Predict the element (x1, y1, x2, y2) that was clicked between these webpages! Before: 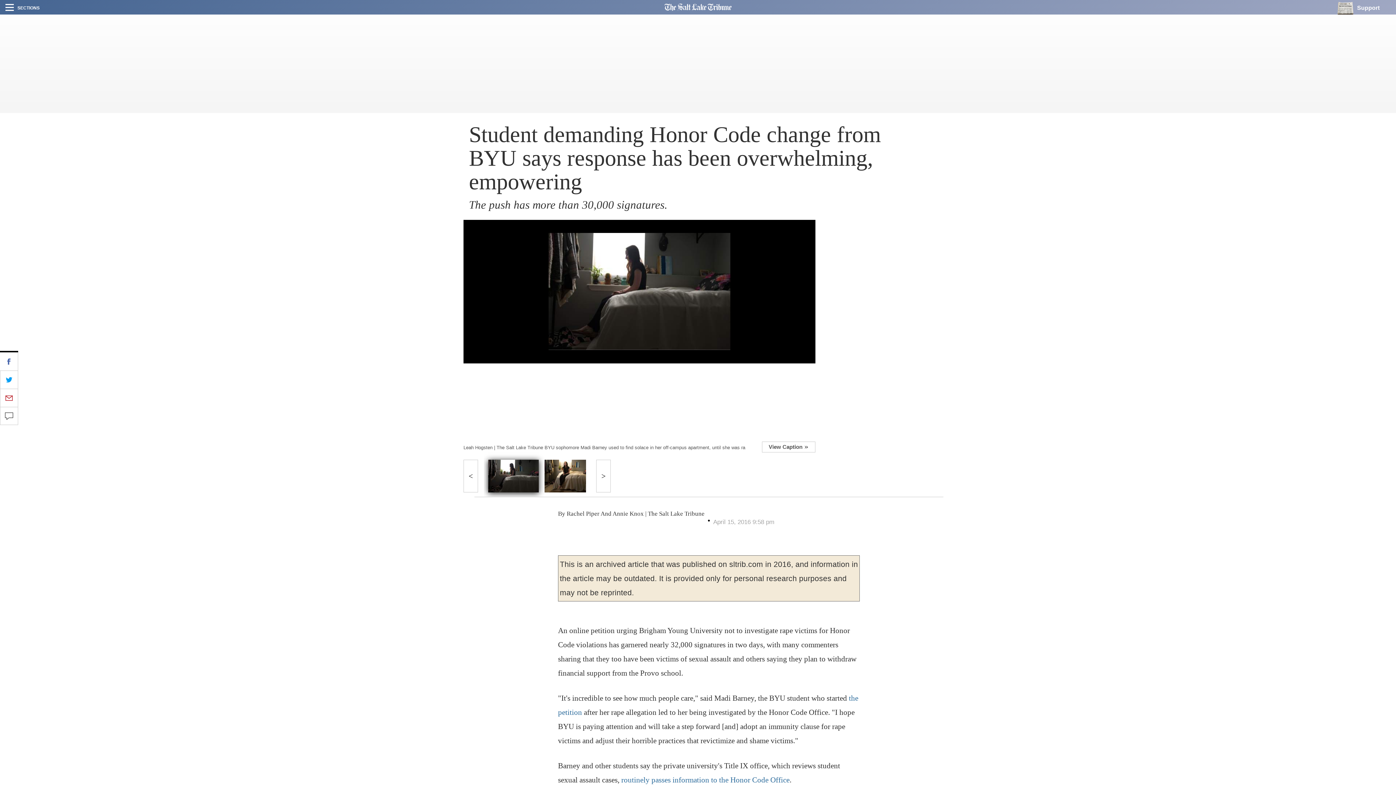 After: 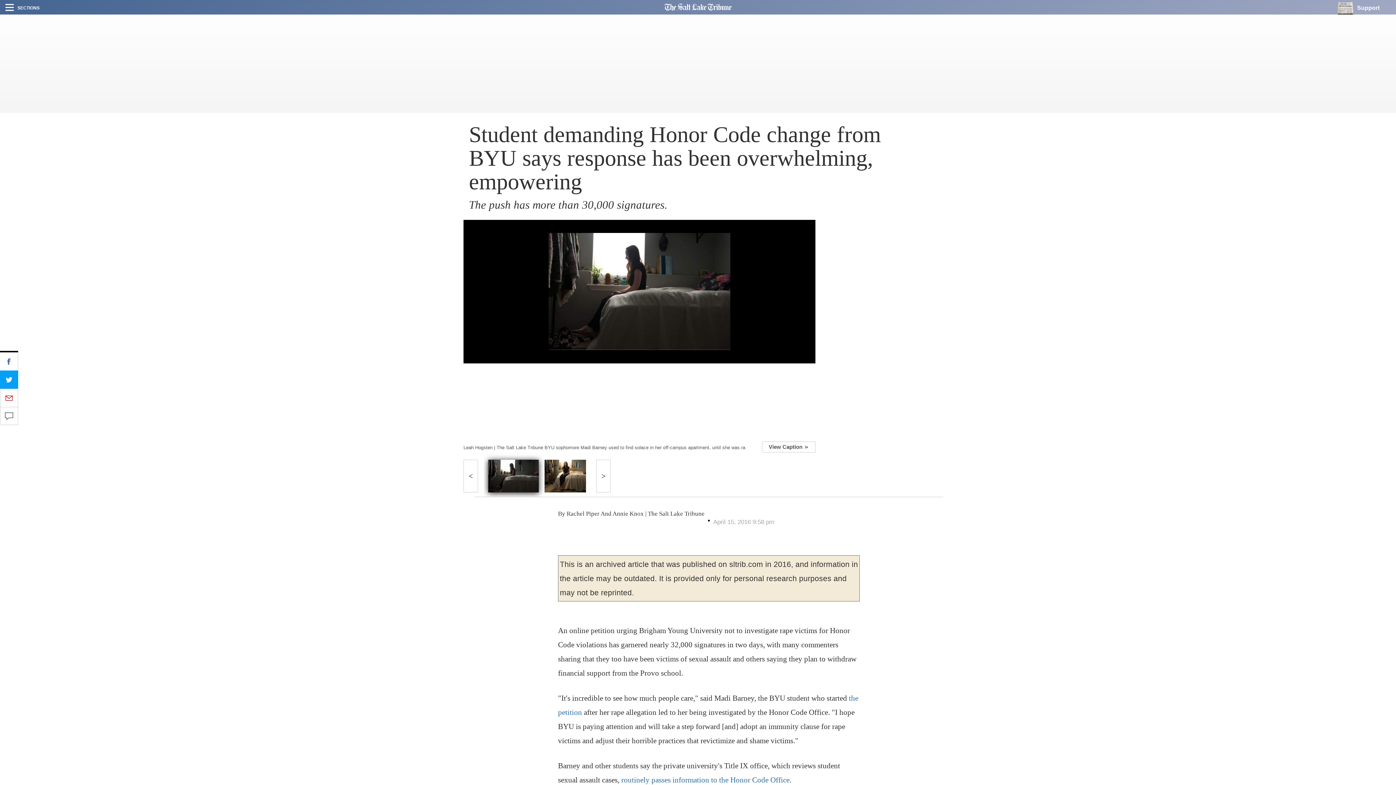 Action: bbox: (0, 370, 18, 388)